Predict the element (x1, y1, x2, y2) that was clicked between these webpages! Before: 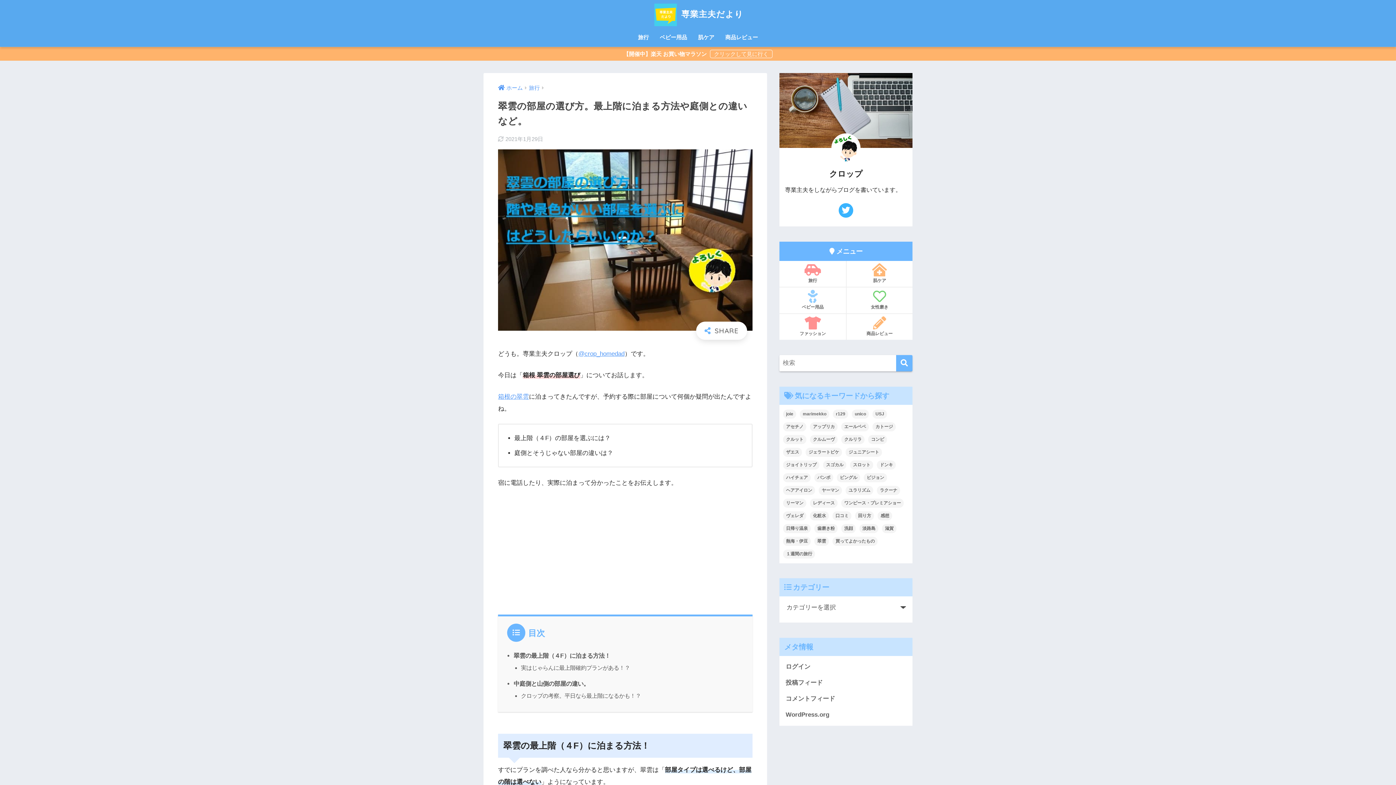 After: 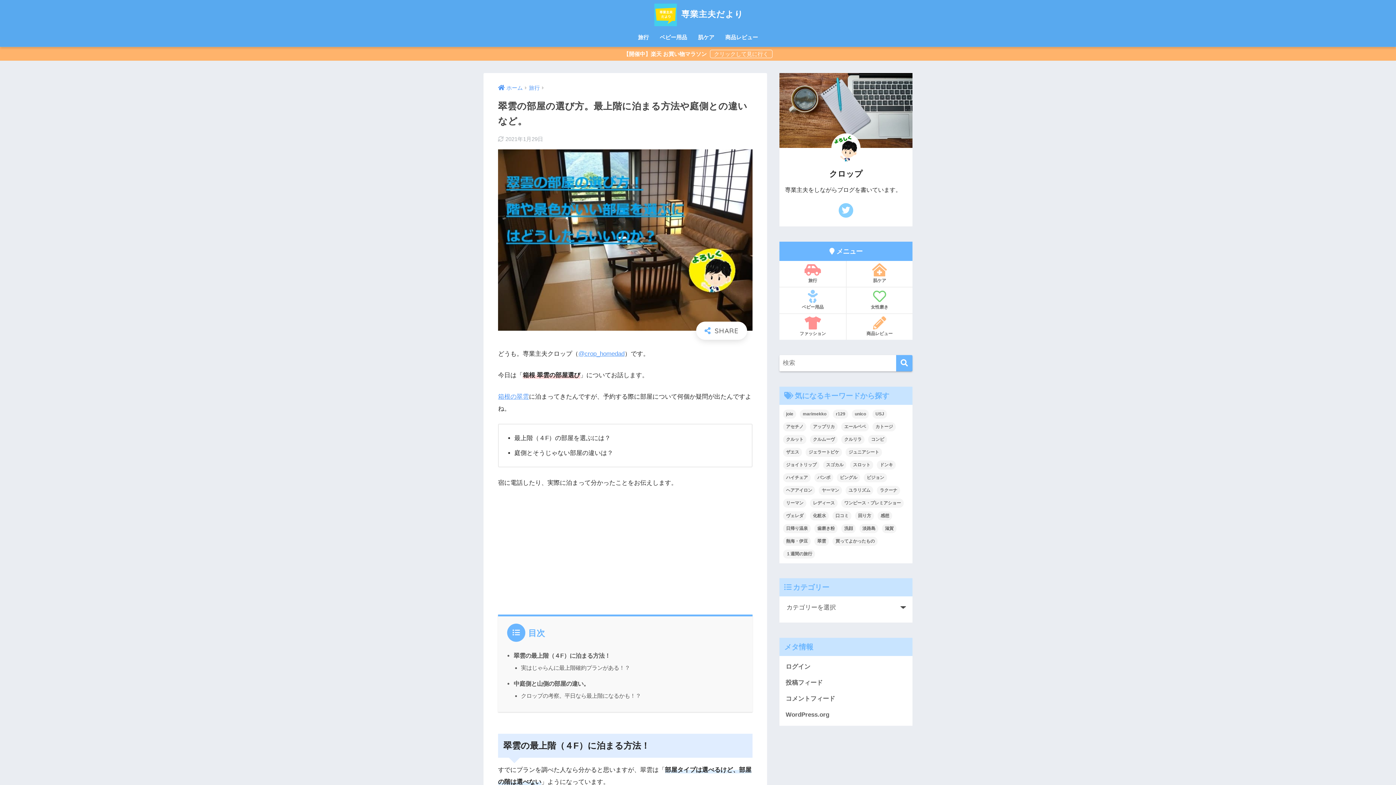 Action: bbox: (837, 201, 854, 219)